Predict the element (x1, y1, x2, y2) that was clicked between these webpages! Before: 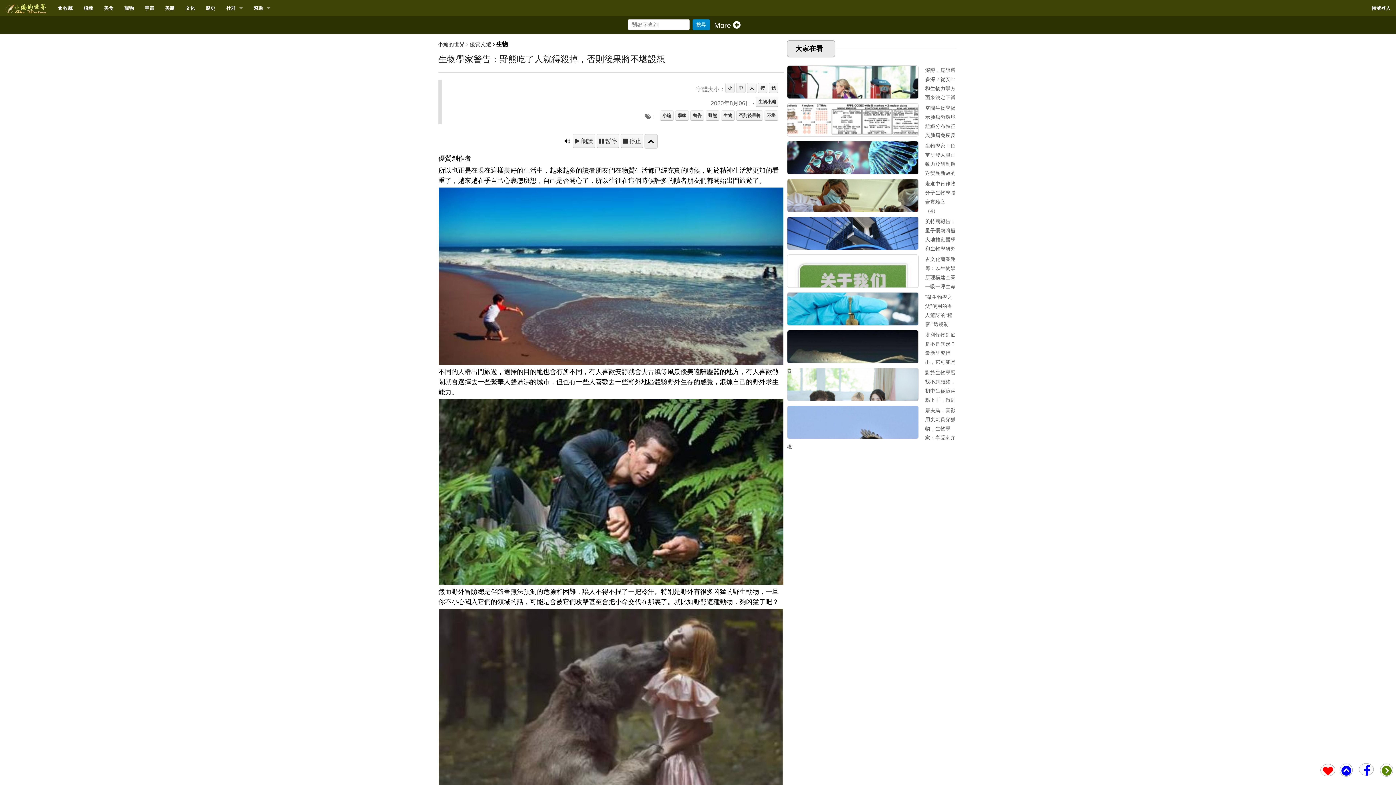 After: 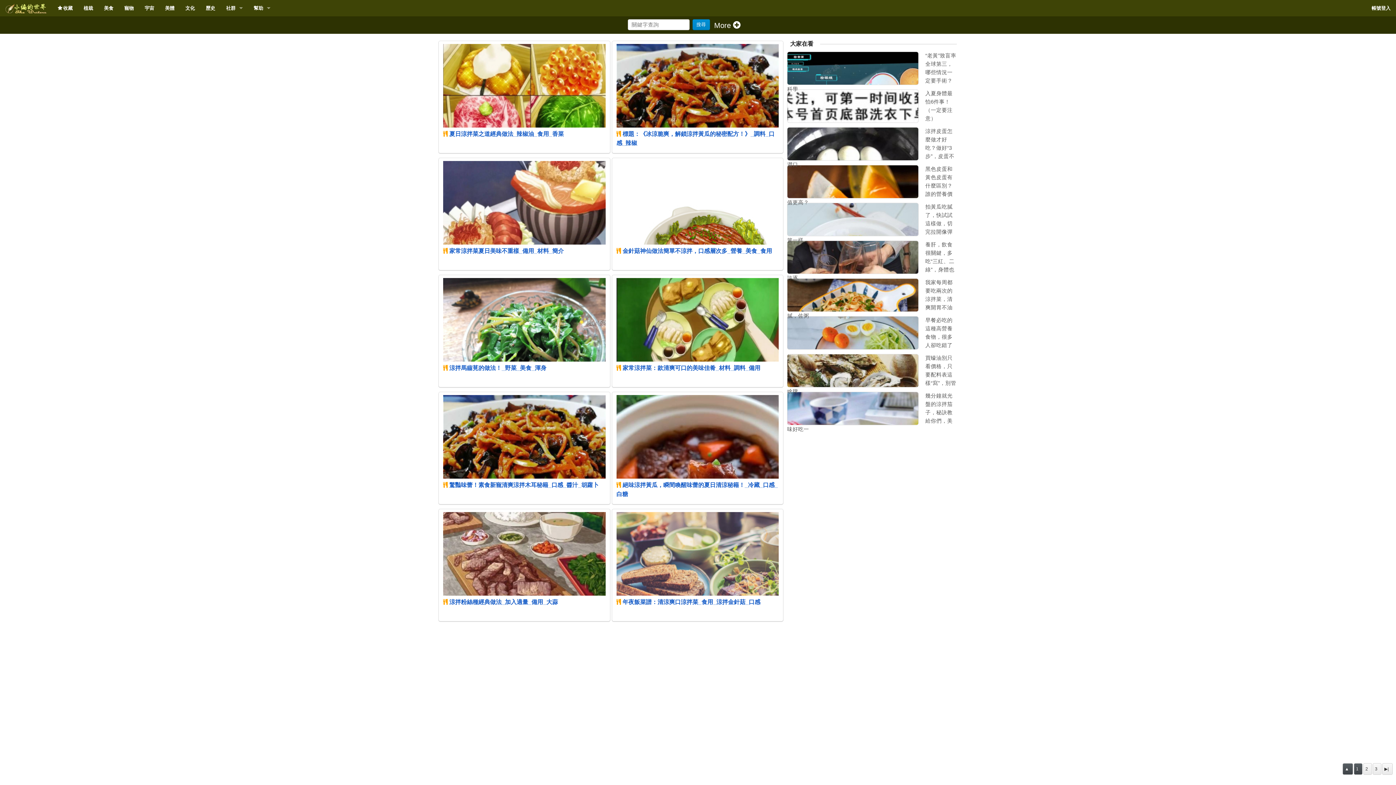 Action: label: 美食 bbox: (98, 0, 118, 16)